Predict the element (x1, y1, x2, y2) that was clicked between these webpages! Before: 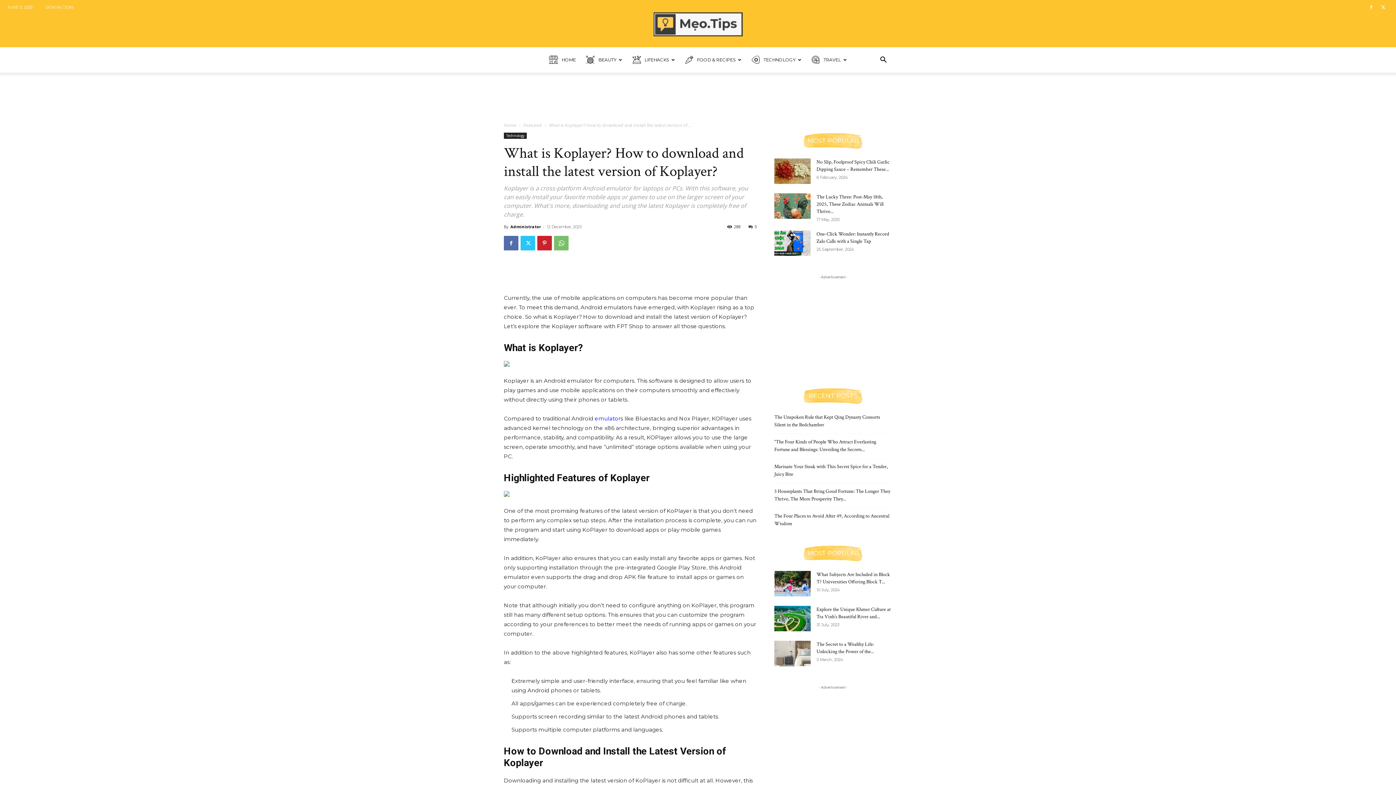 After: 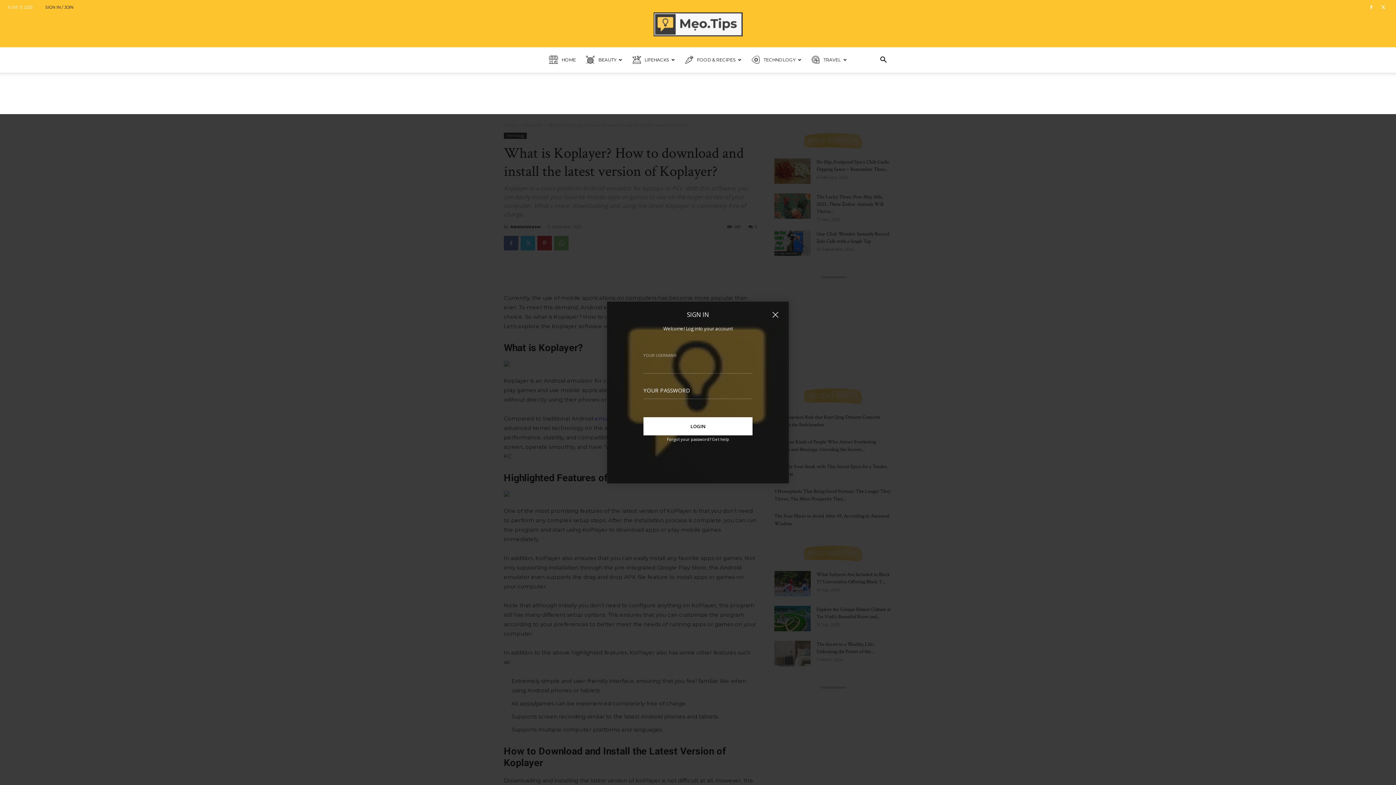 Action: bbox: (45, 4, 73, 9) label: SIGN IN / JOIN